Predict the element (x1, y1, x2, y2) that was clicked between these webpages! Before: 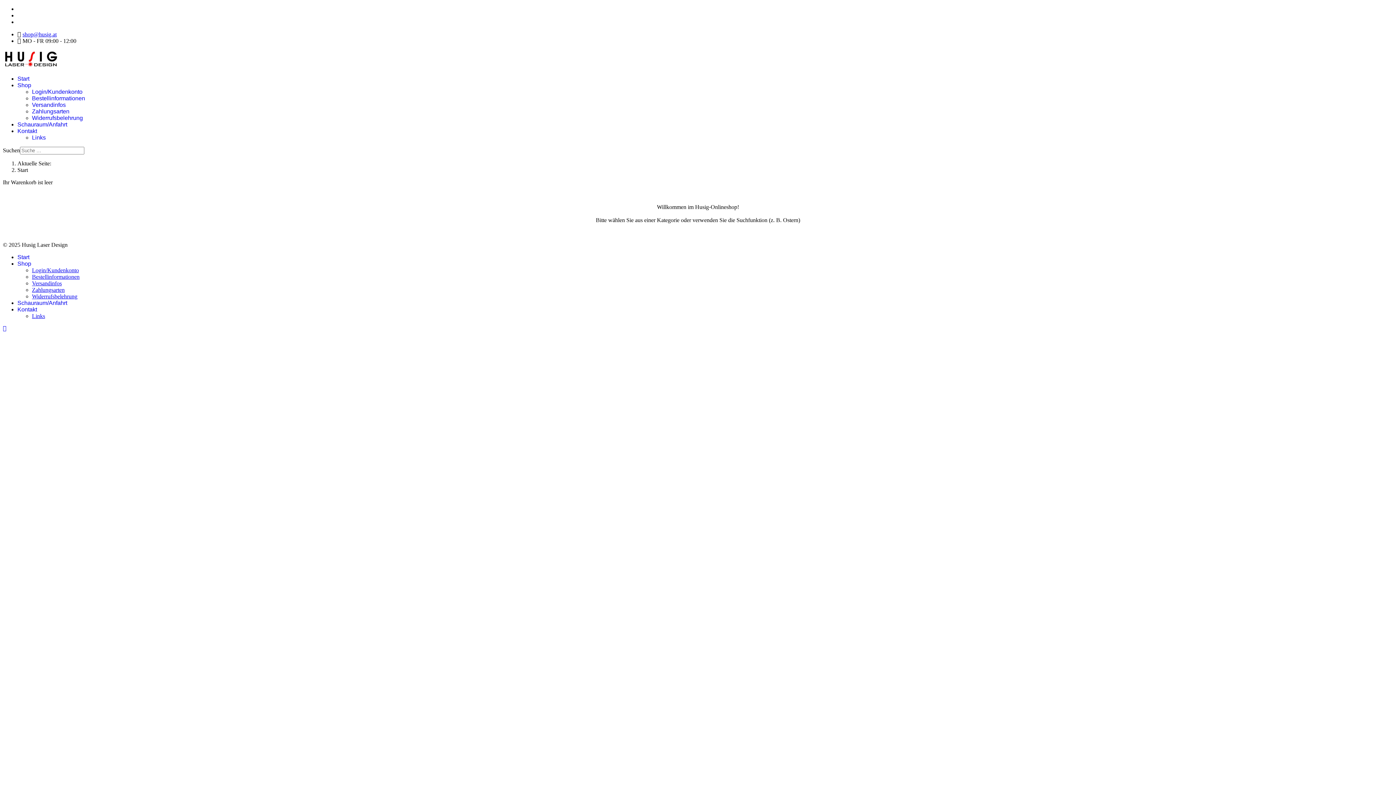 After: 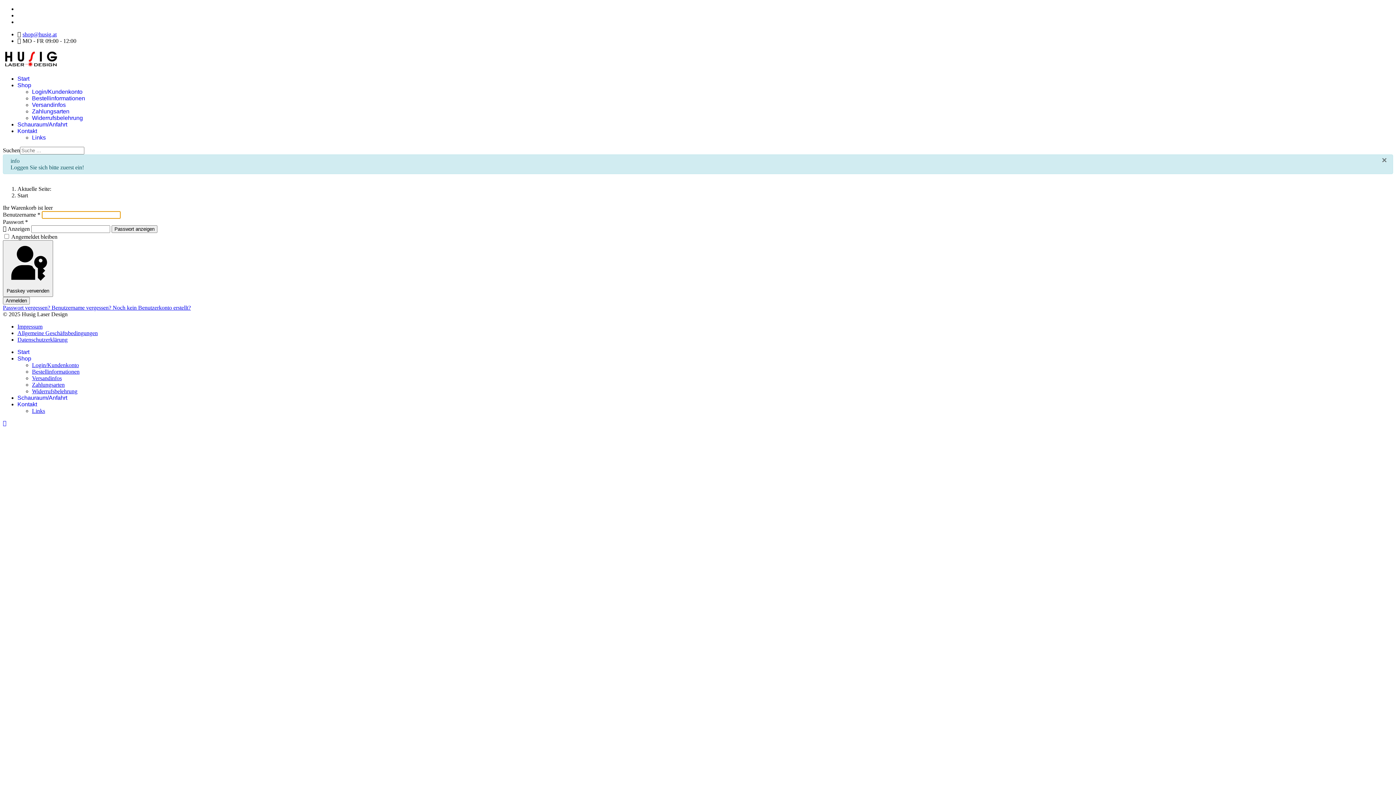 Action: label: Login/Kundenkonto bbox: (32, 267, 78, 273)